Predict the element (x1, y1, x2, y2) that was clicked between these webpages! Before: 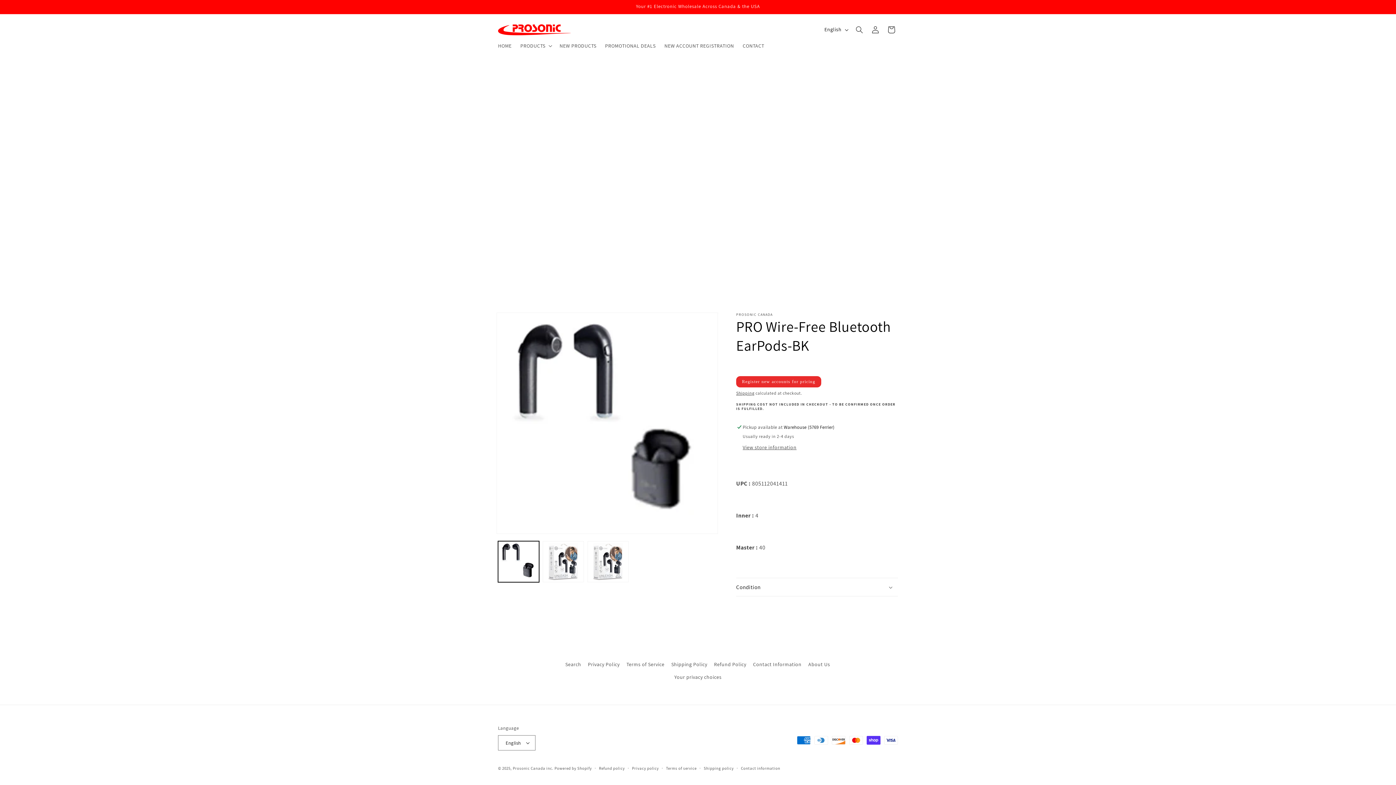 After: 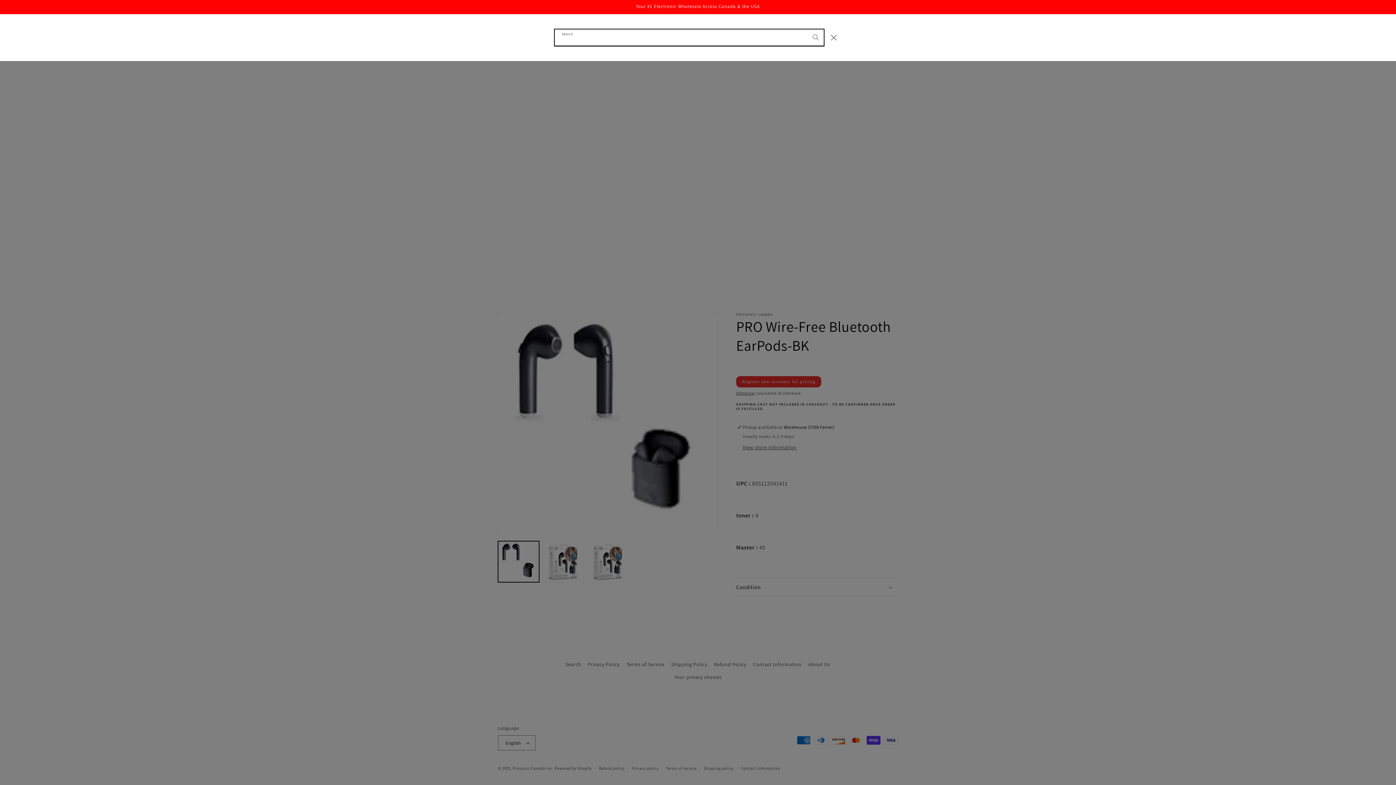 Action: bbox: (851, 21, 867, 37) label: Search